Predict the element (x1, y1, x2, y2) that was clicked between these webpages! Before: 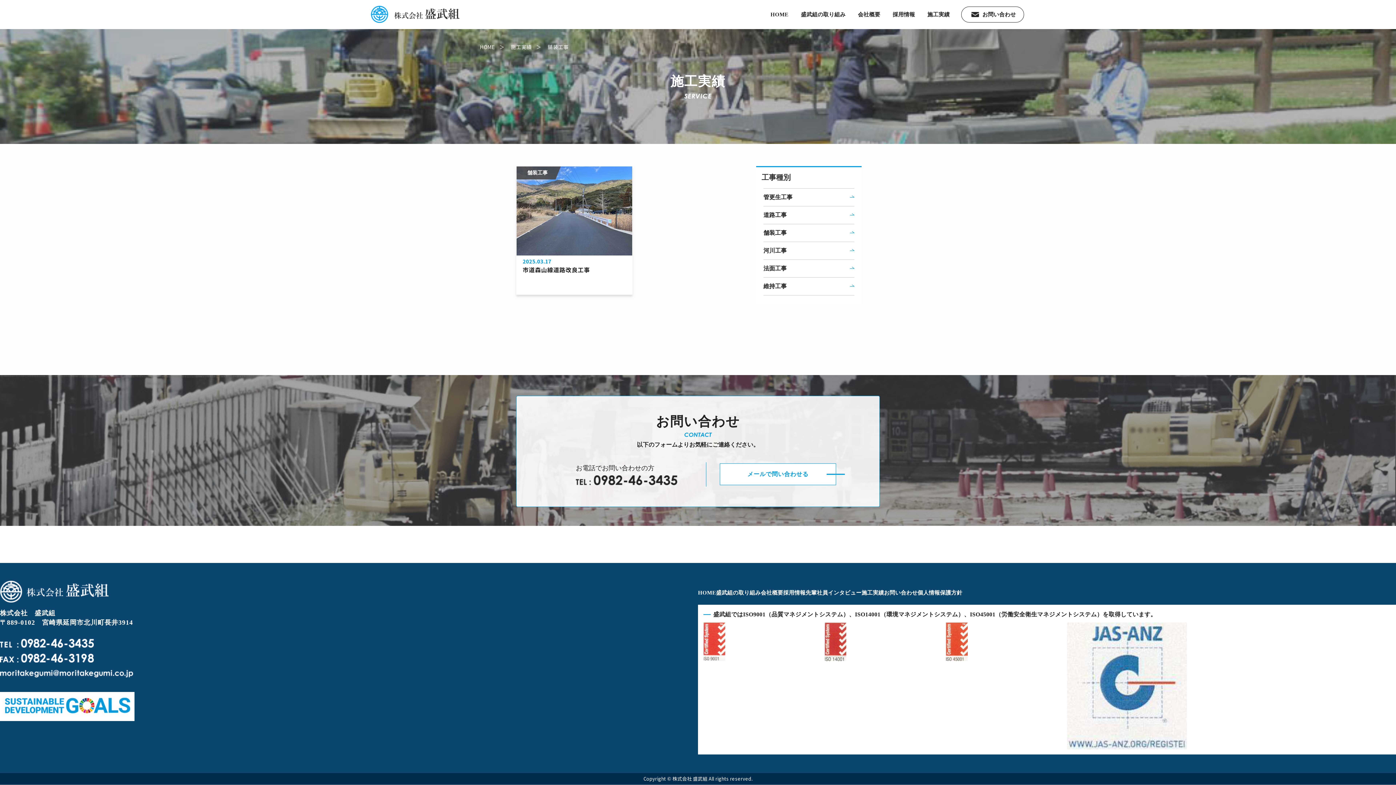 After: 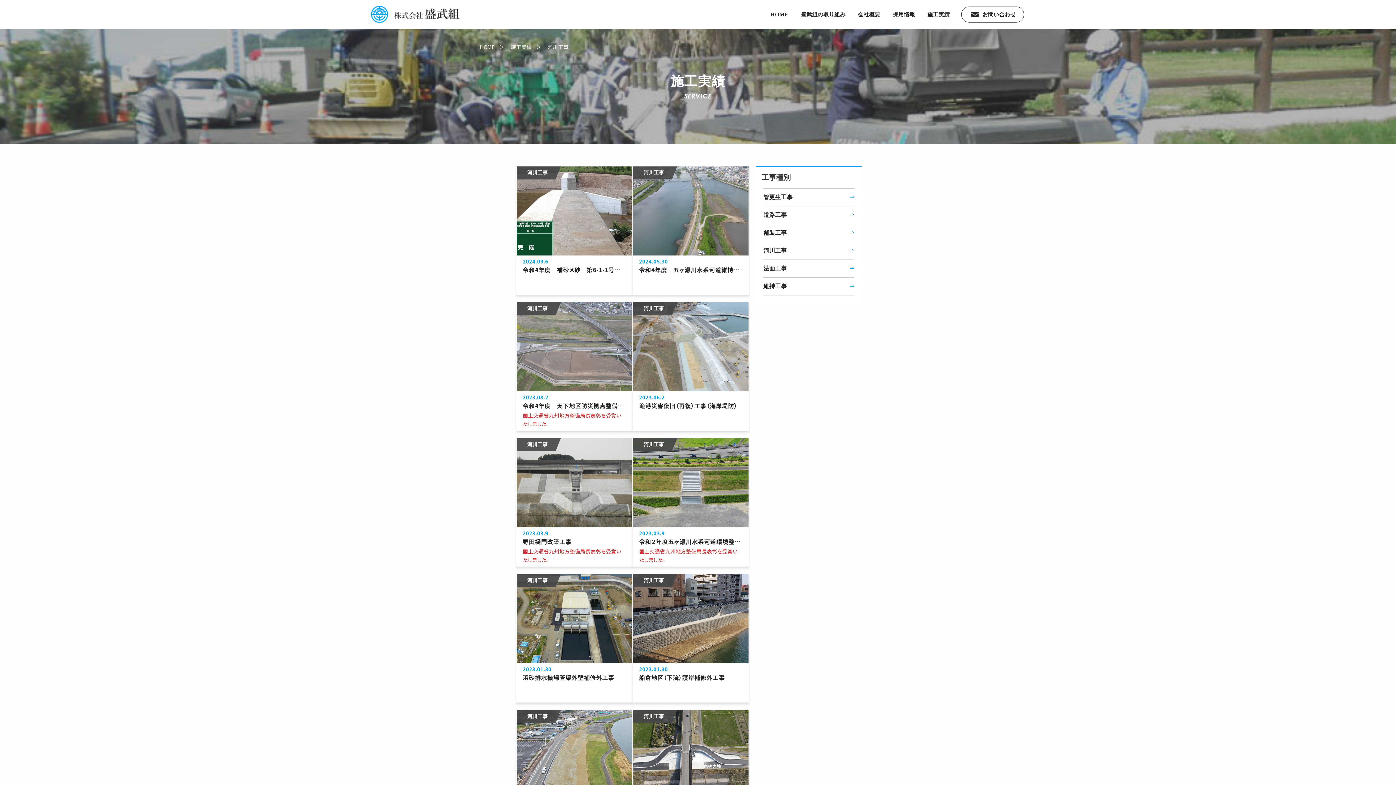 Action: label: 河川工事 bbox: (763, 242, 854, 259)